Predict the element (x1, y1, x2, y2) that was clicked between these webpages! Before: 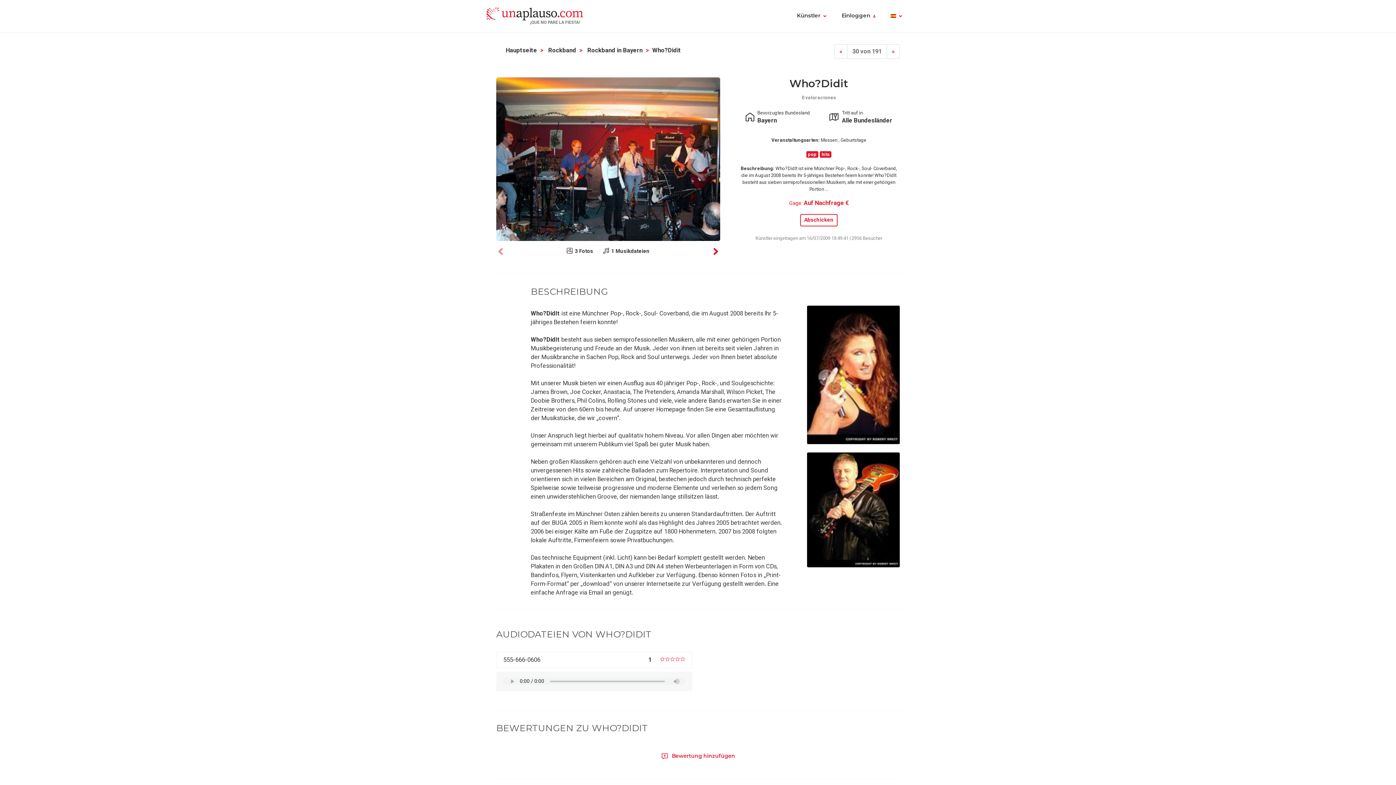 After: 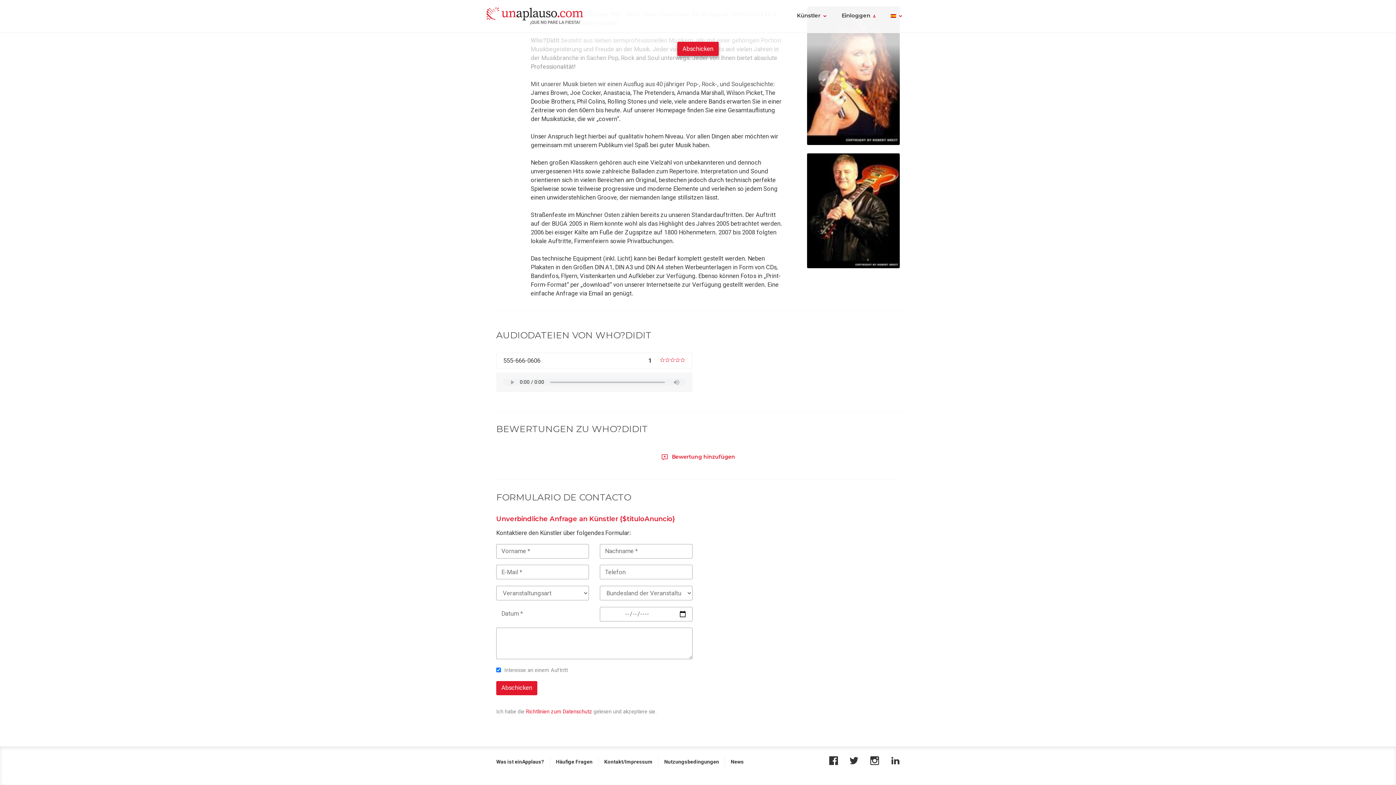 Action: label: Abschicken bbox: (800, 214, 837, 226)